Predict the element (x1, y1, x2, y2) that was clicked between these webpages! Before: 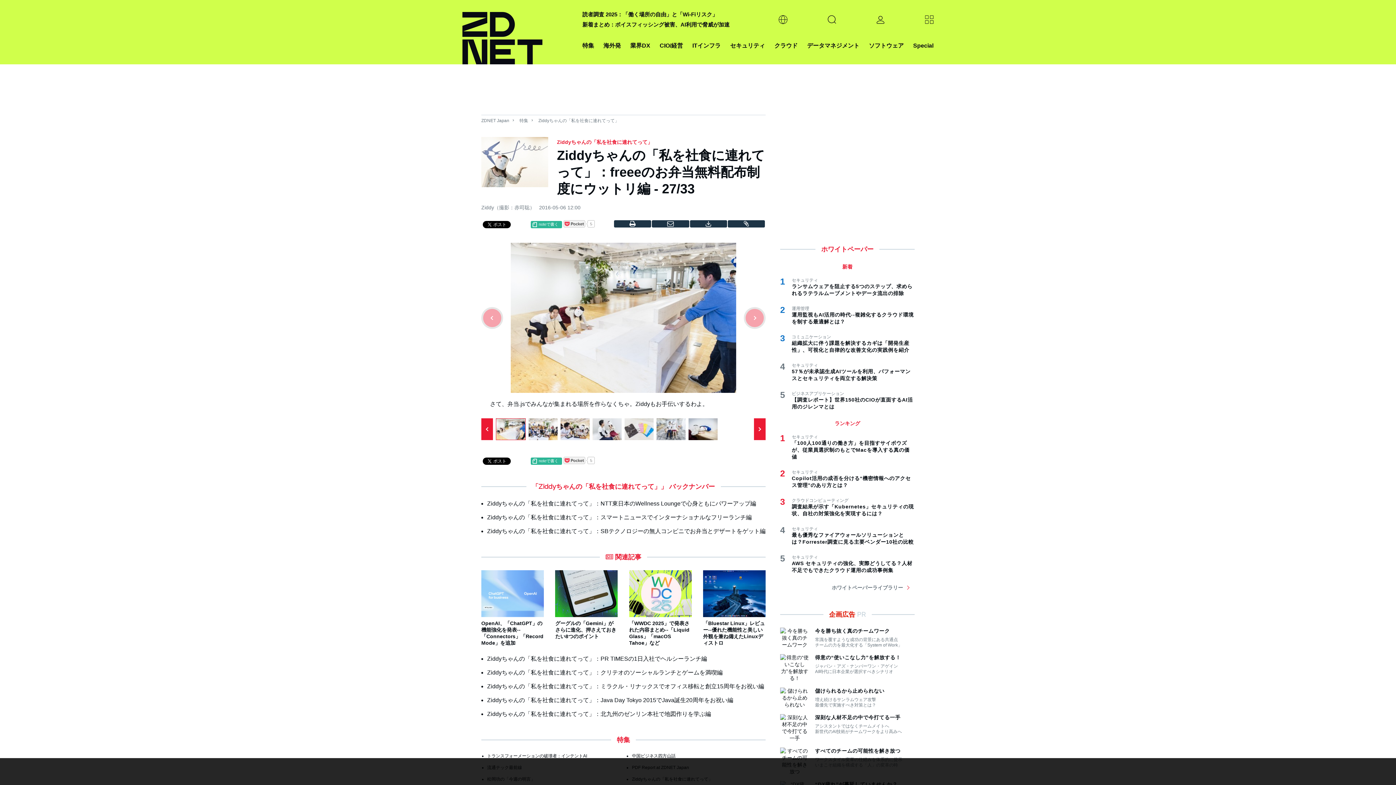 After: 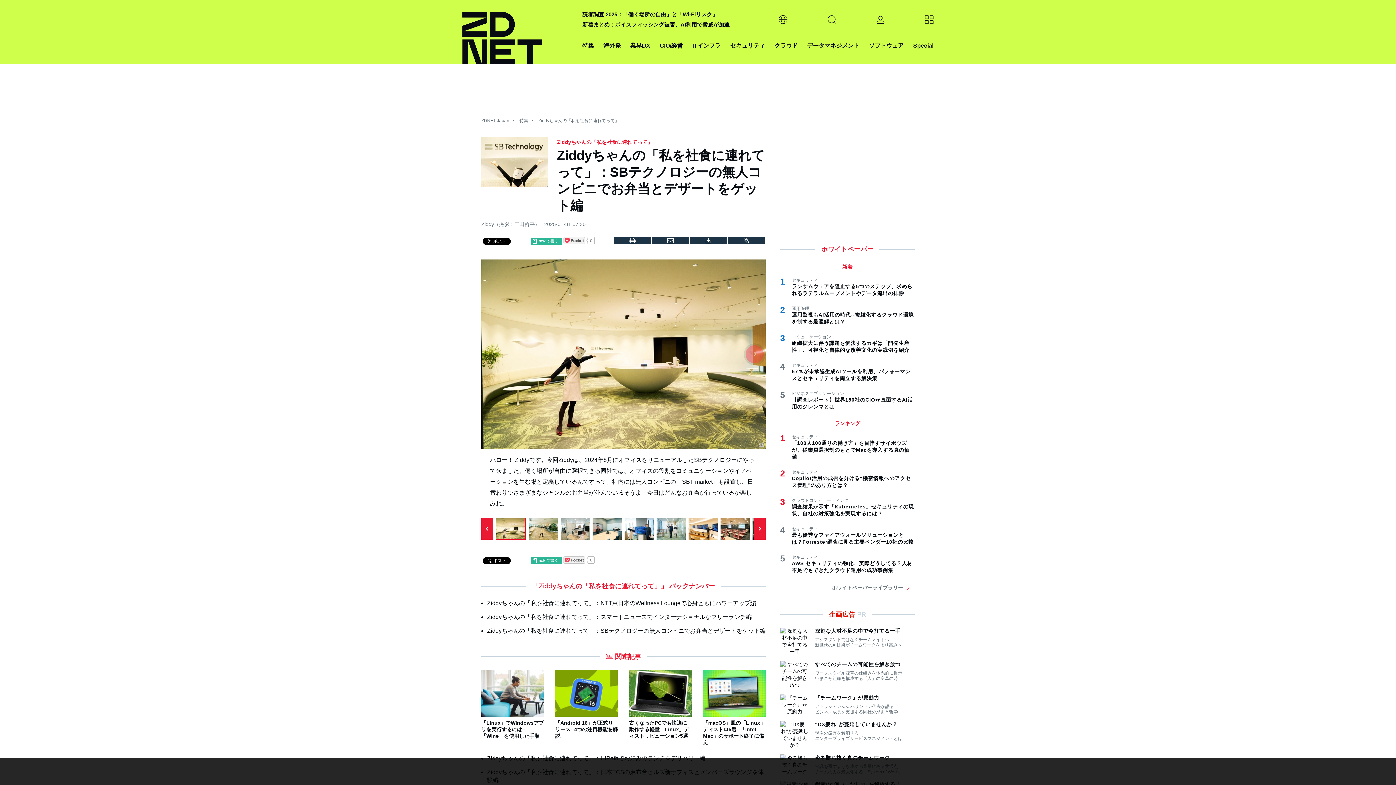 Action: bbox: (487, 528, 765, 534) label: Ziddyちゃんの「私を社食に連れてって」：SBテクノロジーの無人コンビニでお弁当とデザートをゲット編